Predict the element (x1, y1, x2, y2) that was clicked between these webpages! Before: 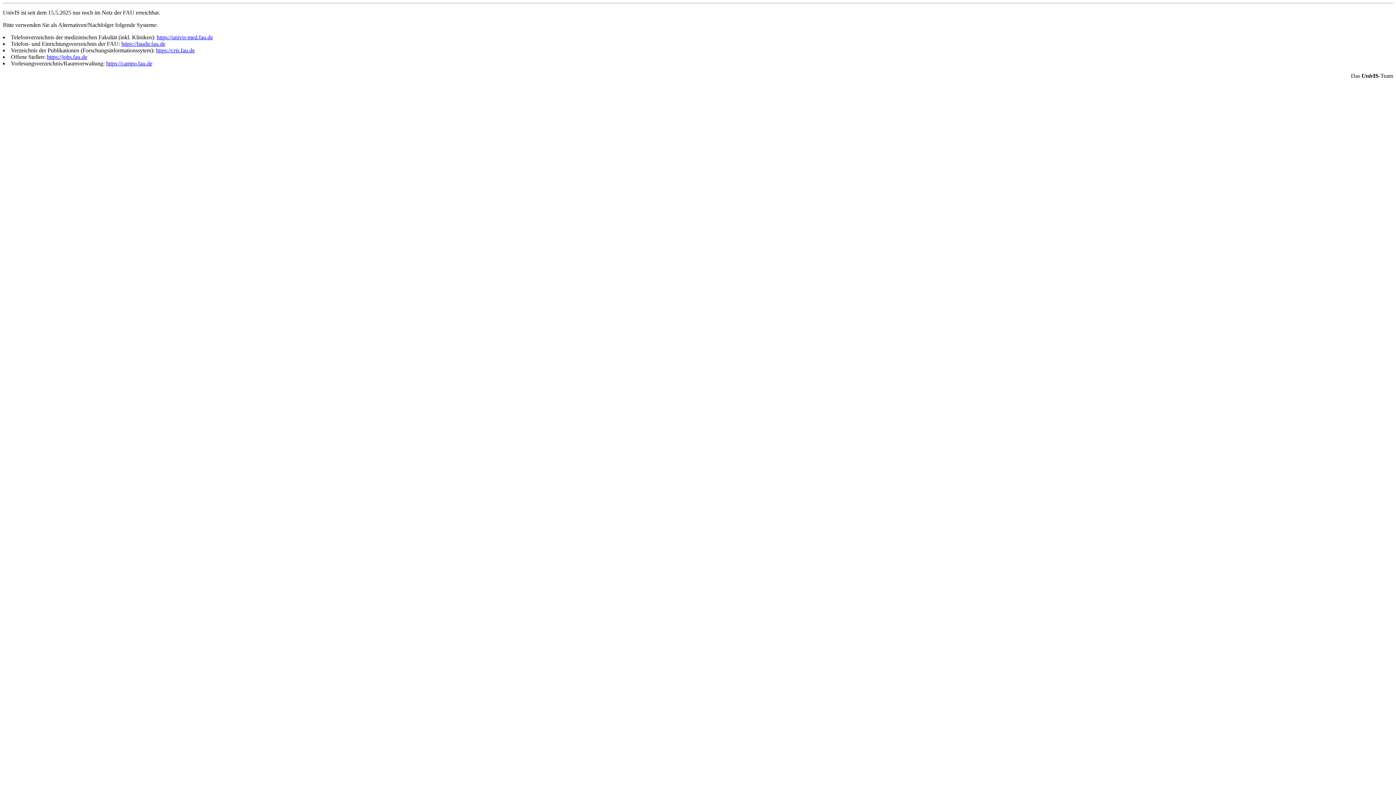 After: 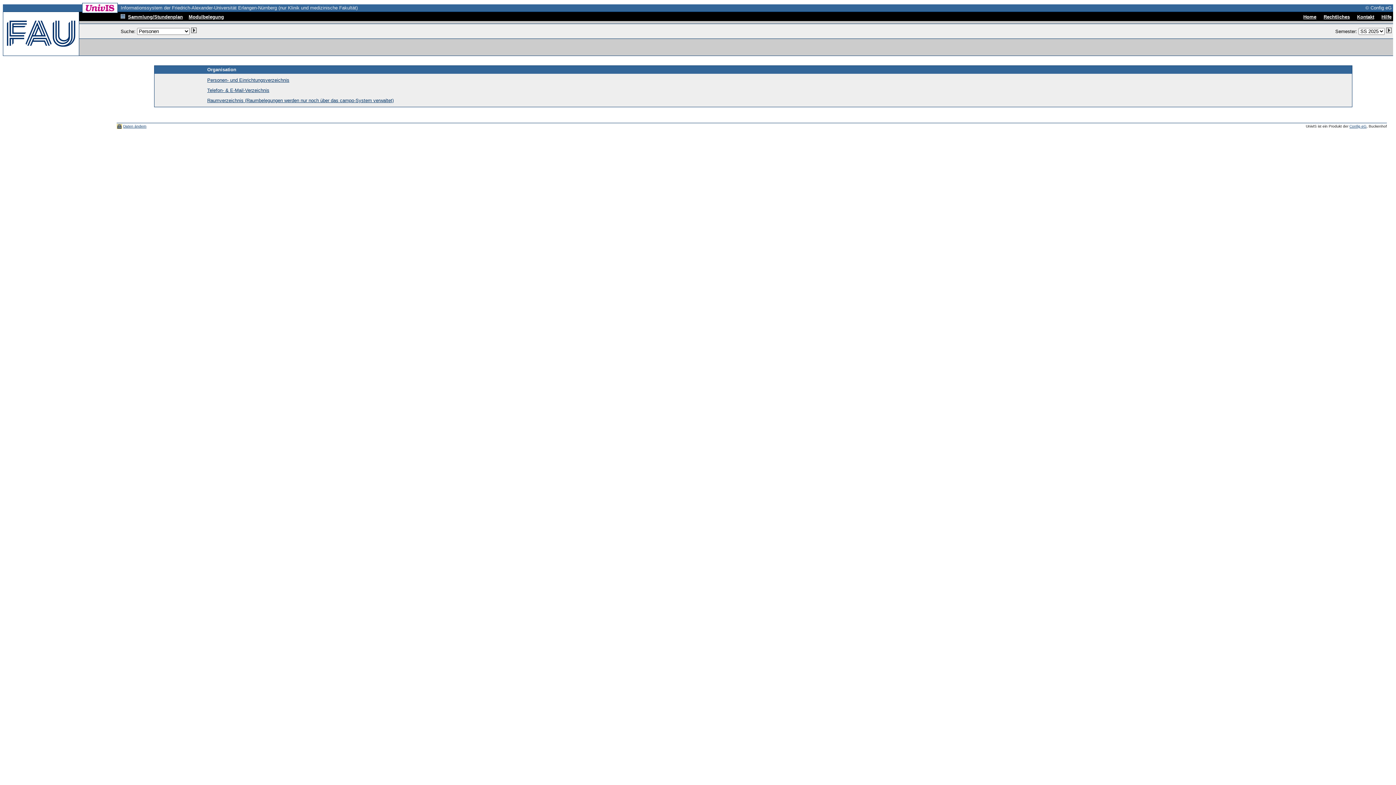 Action: label: https://univis-med.fau.de bbox: (156, 34, 213, 40)